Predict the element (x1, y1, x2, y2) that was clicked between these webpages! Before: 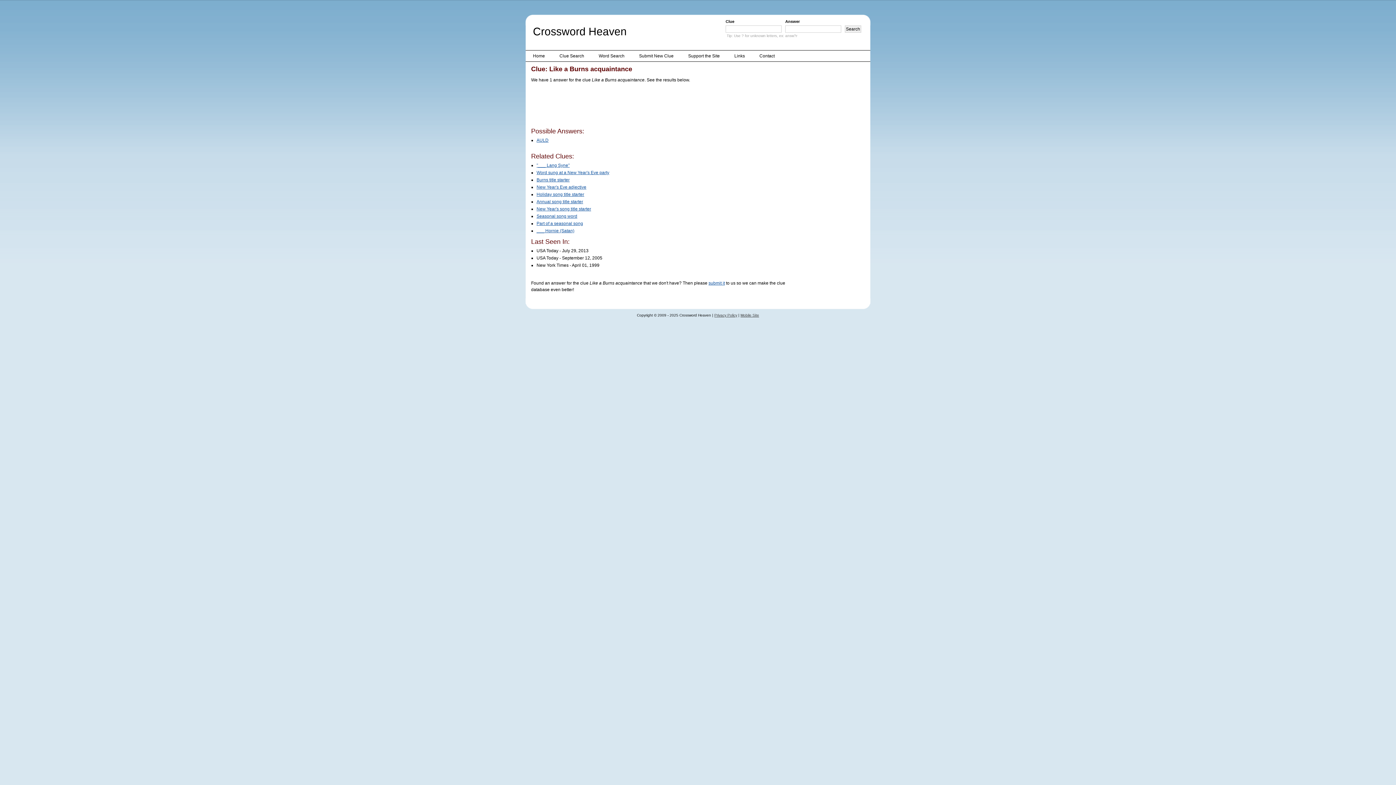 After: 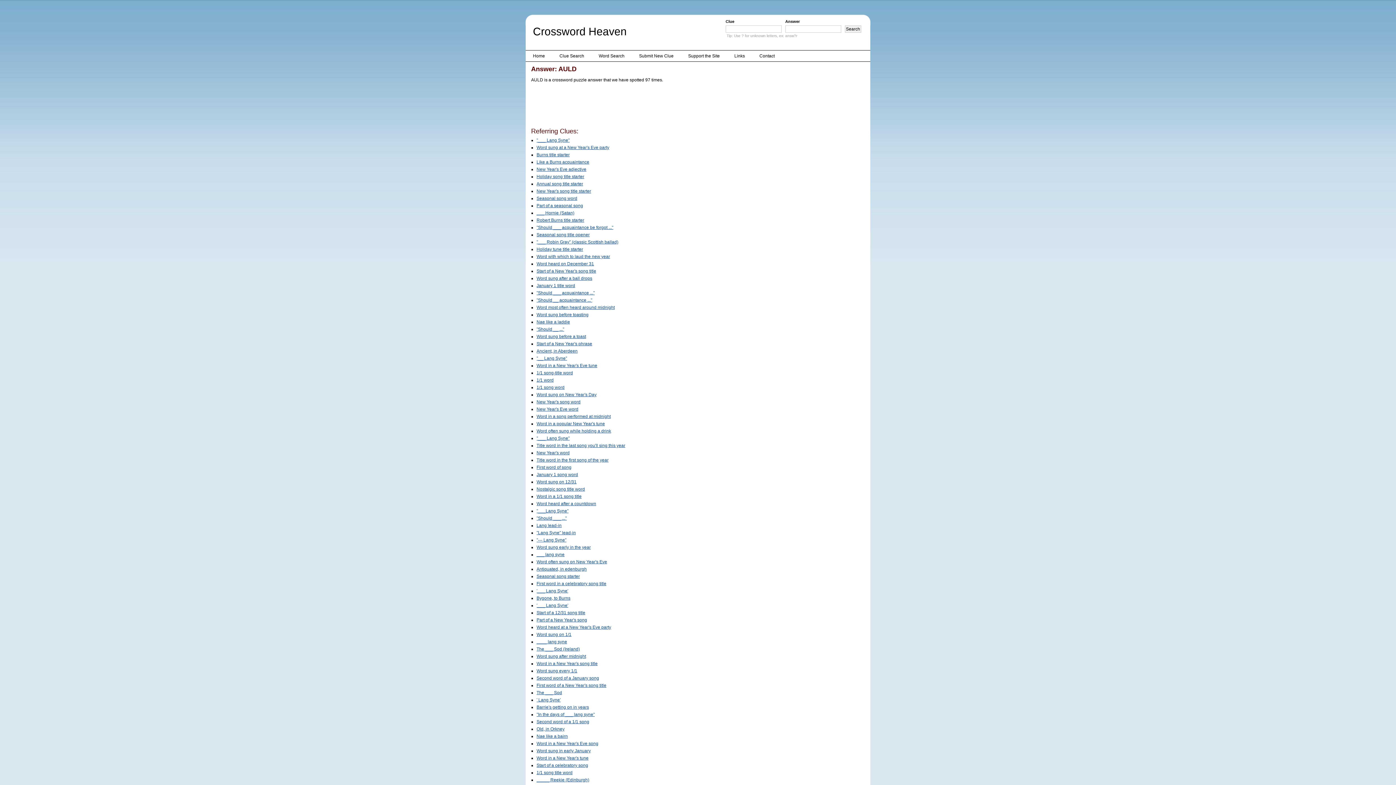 Action: bbox: (536, 137, 548, 142) label: AULD